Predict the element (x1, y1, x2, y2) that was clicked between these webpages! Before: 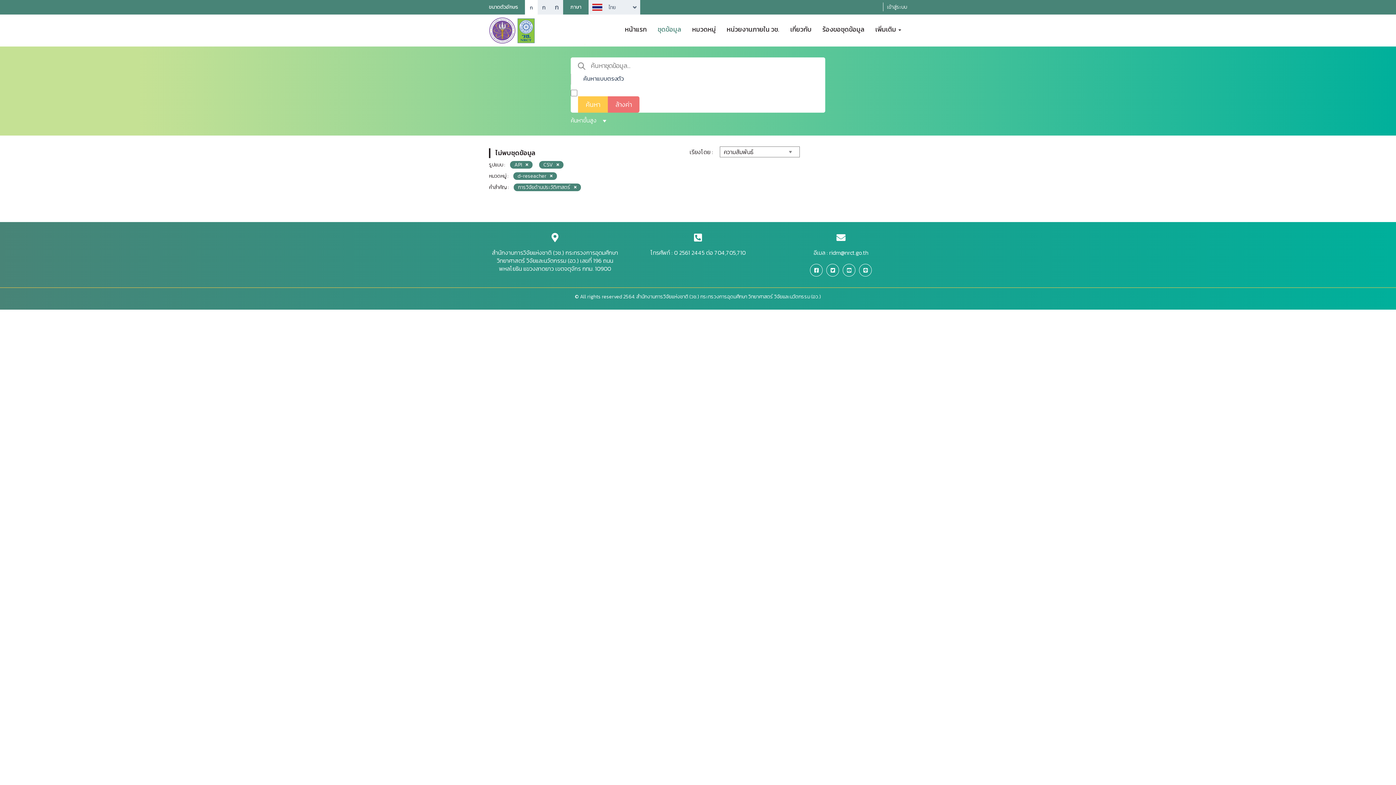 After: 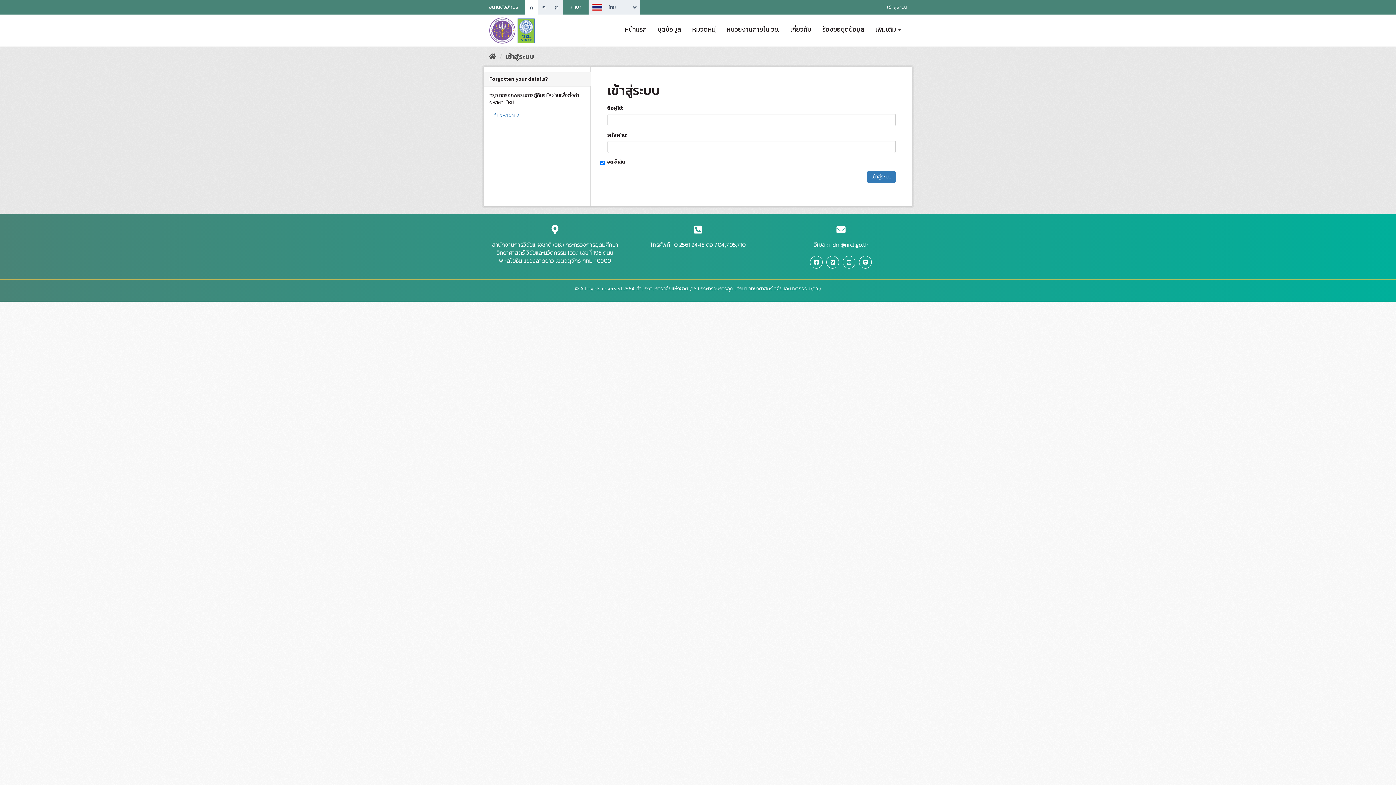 Action: bbox: (887, 3, 907, 10) label: เข้าสู่ระบบ